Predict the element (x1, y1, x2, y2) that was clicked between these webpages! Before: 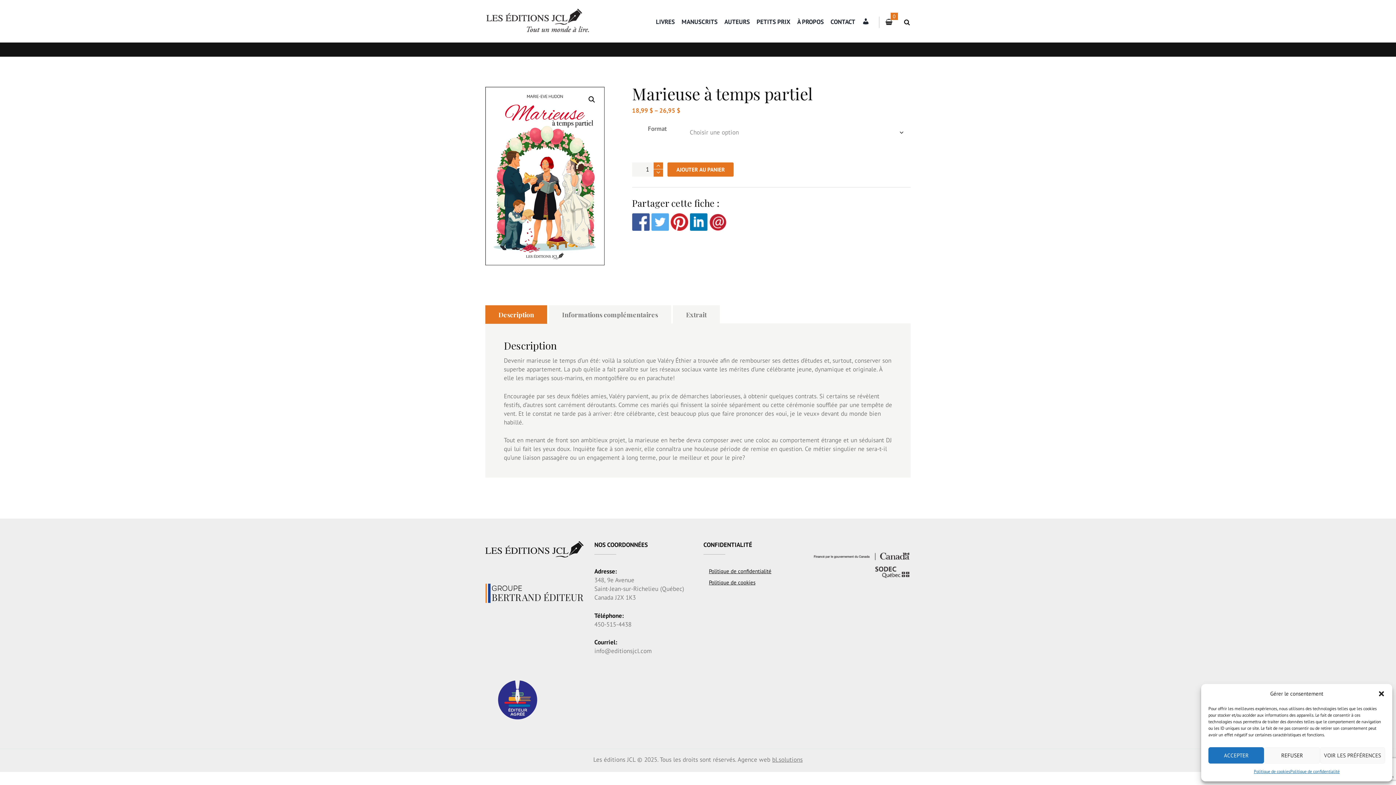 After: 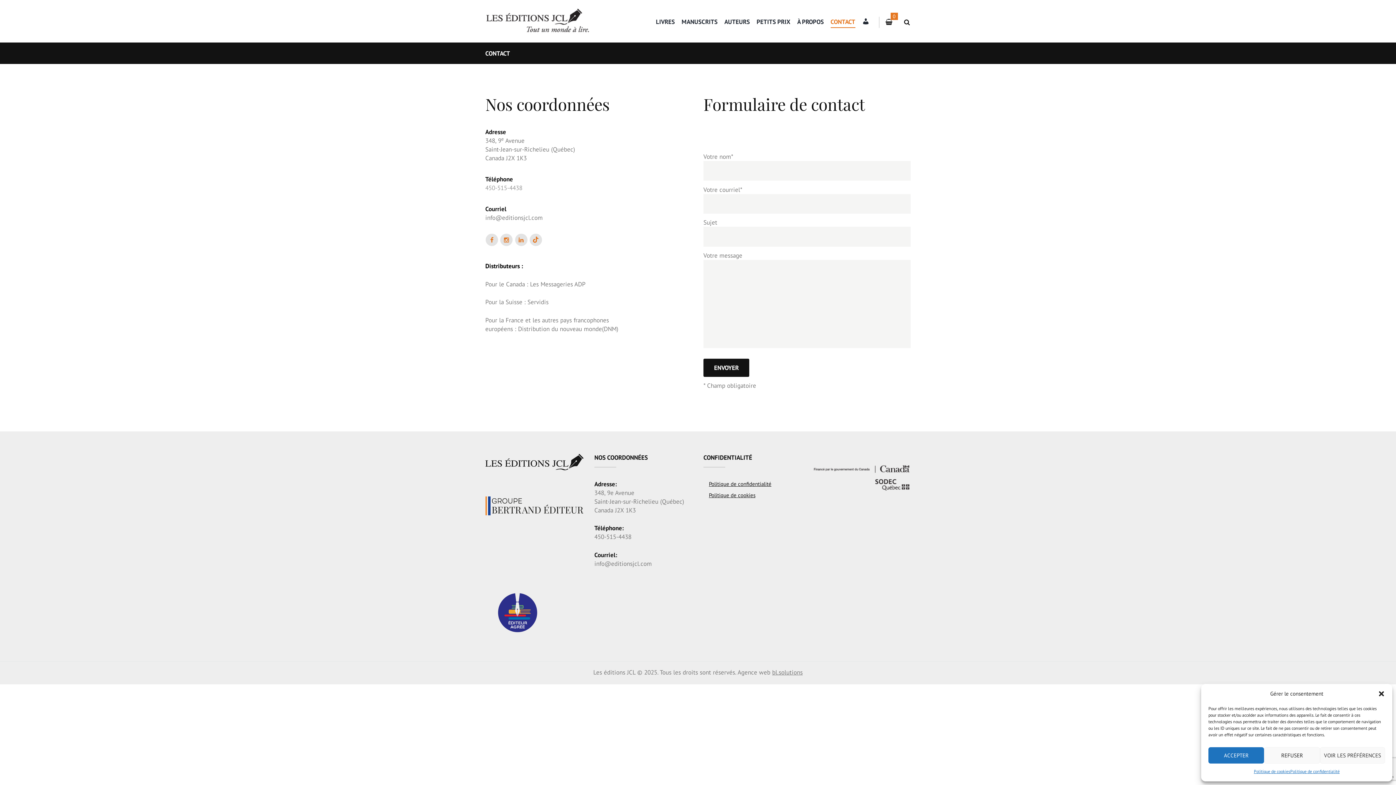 Action: label: CONTACT bbox: (830, 16, 855, 27)